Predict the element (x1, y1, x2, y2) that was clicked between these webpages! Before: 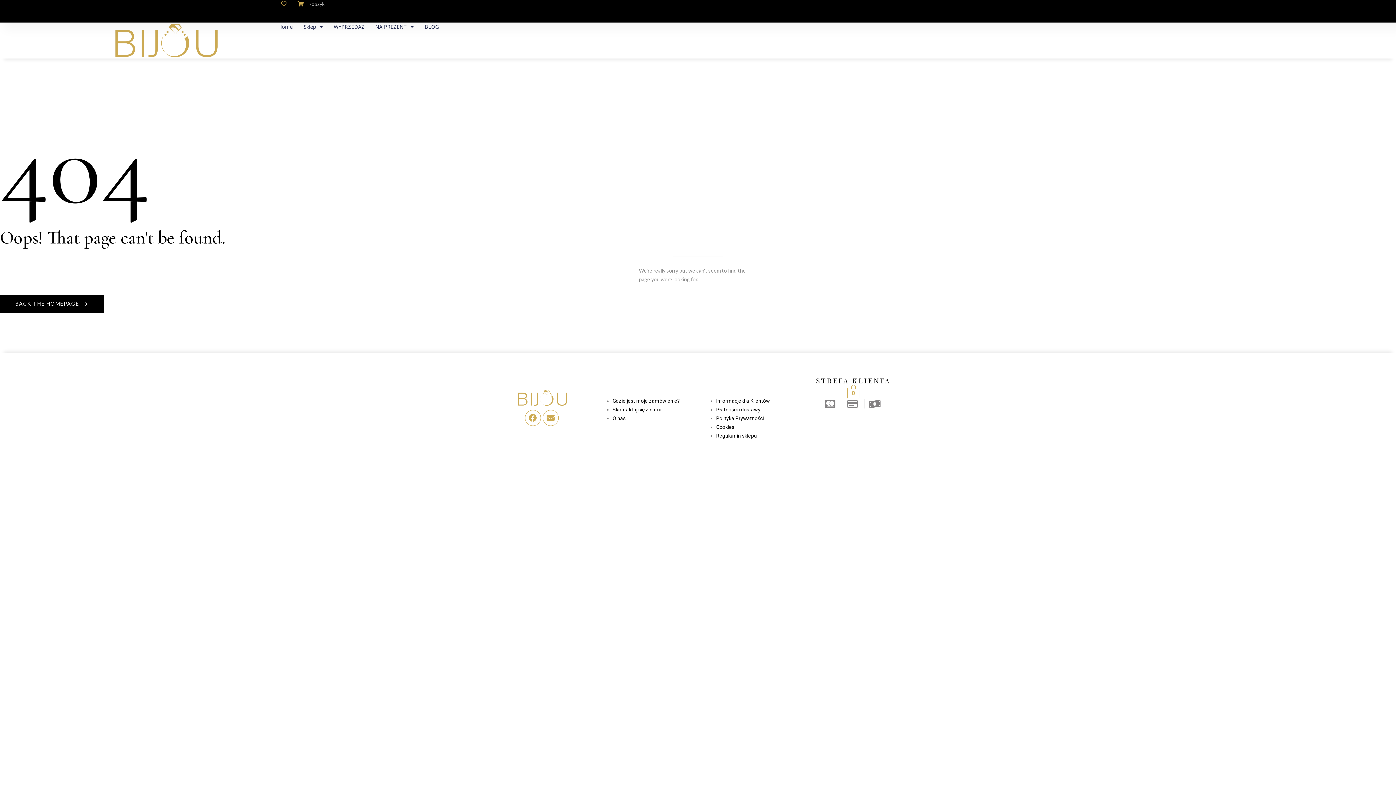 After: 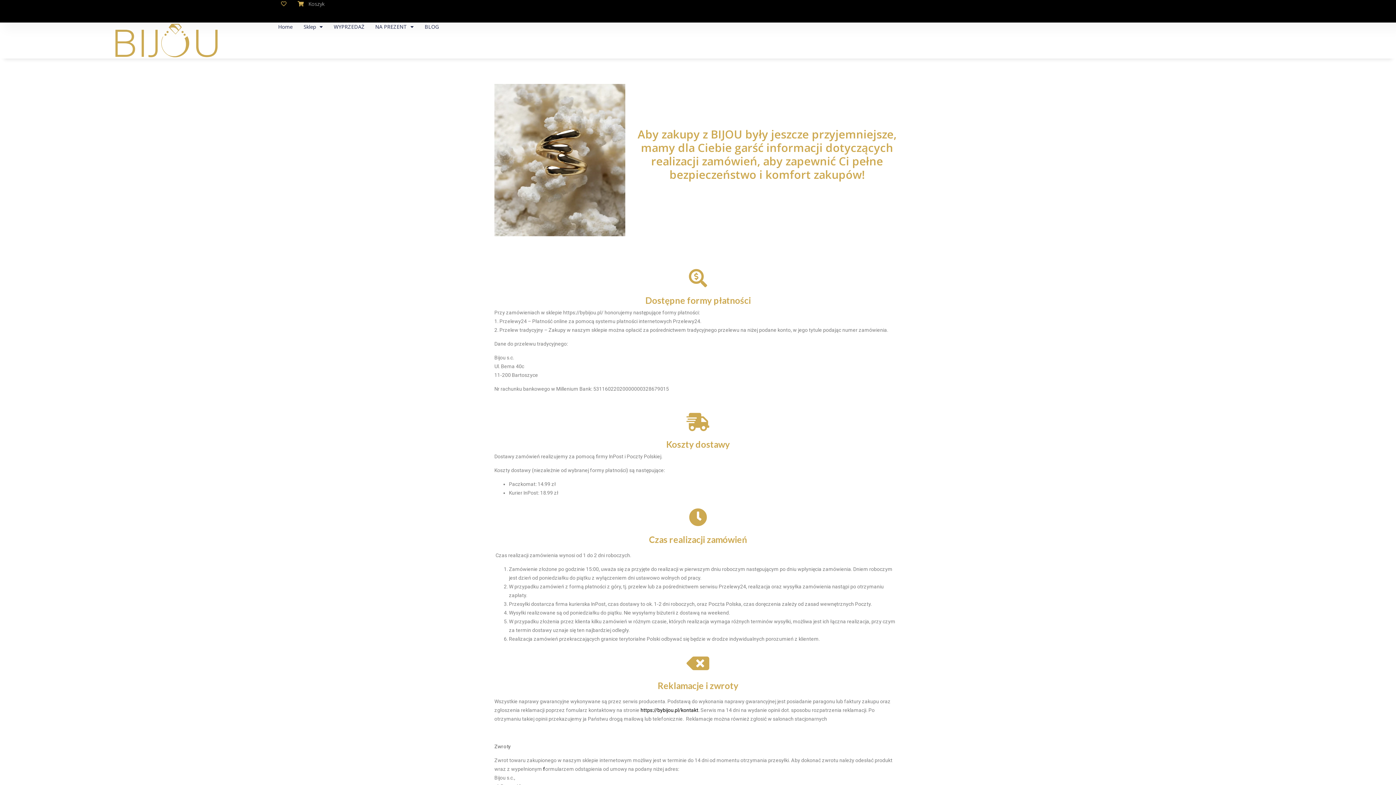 Action: bbox: (716, 398, 770, 403) label: Informacje dla Klientów